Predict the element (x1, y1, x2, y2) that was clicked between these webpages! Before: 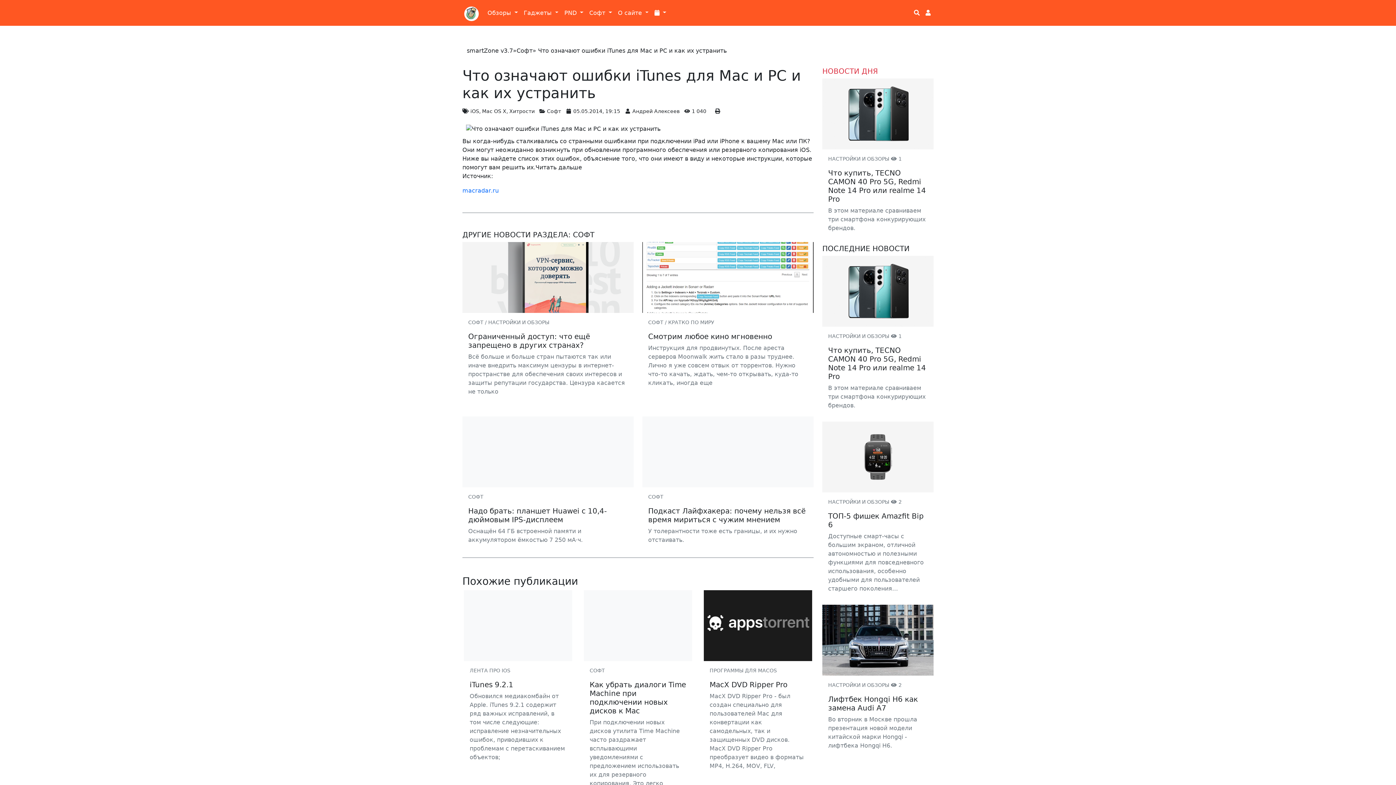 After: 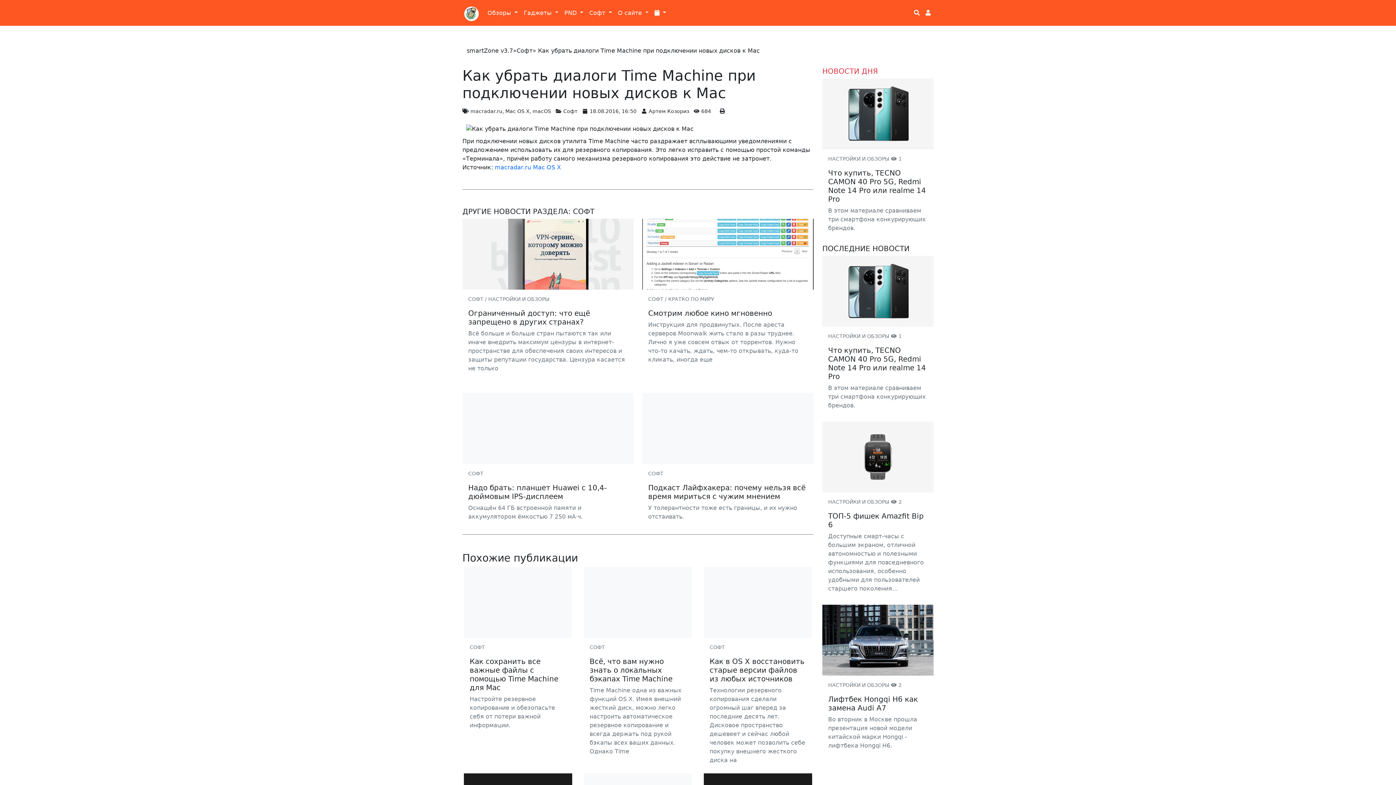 Action: bbox: (584, 583, 692, 654)